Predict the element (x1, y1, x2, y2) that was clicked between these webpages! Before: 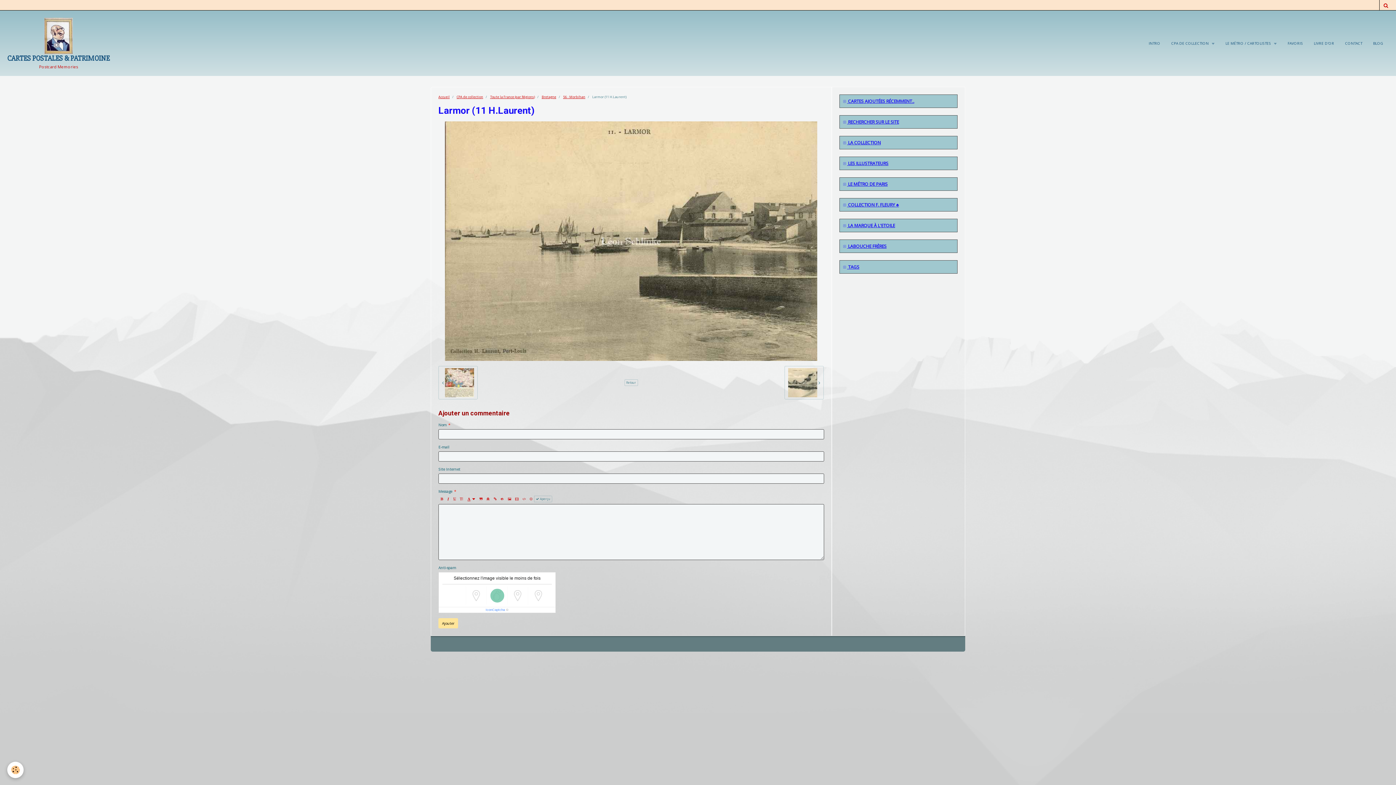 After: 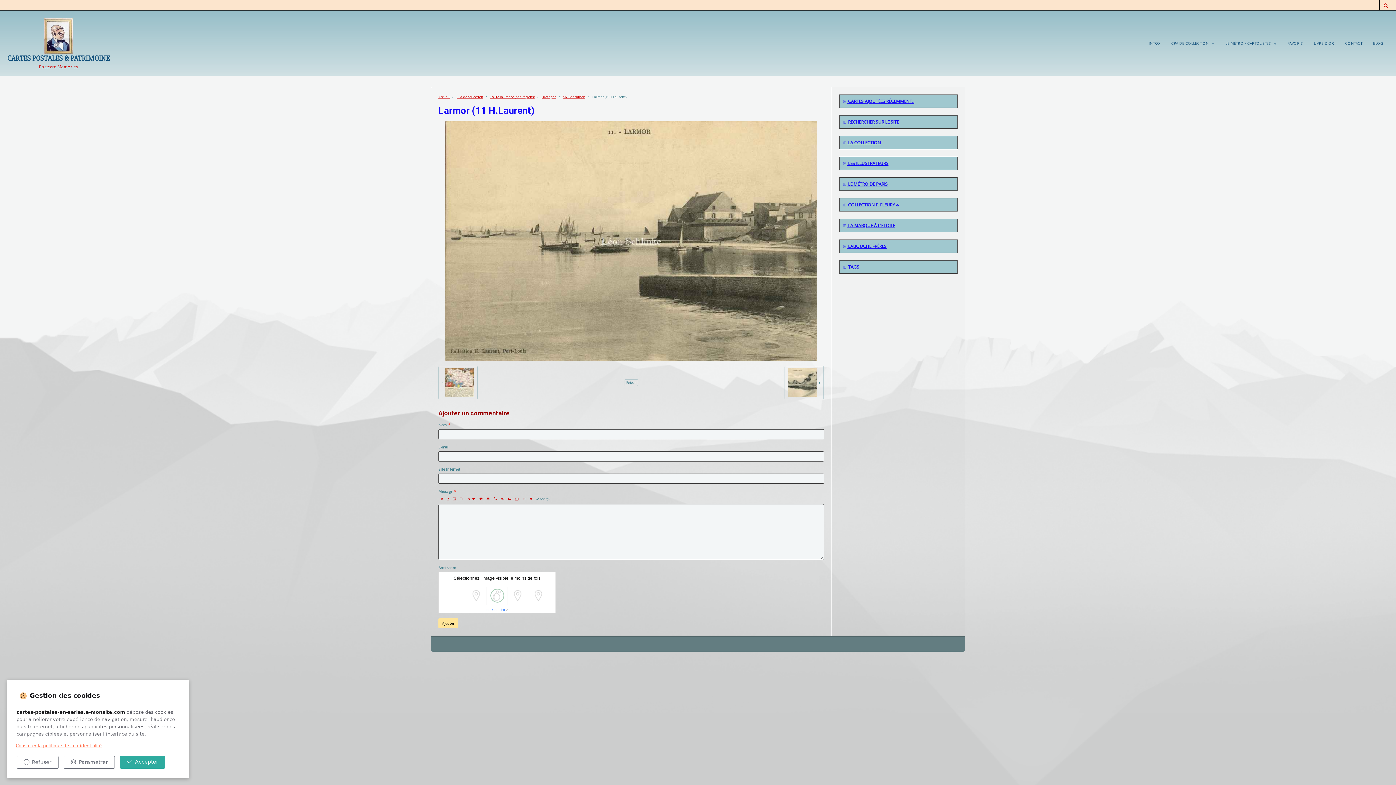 Action: bbox: (7, 762, 23, 778) label: Cookie